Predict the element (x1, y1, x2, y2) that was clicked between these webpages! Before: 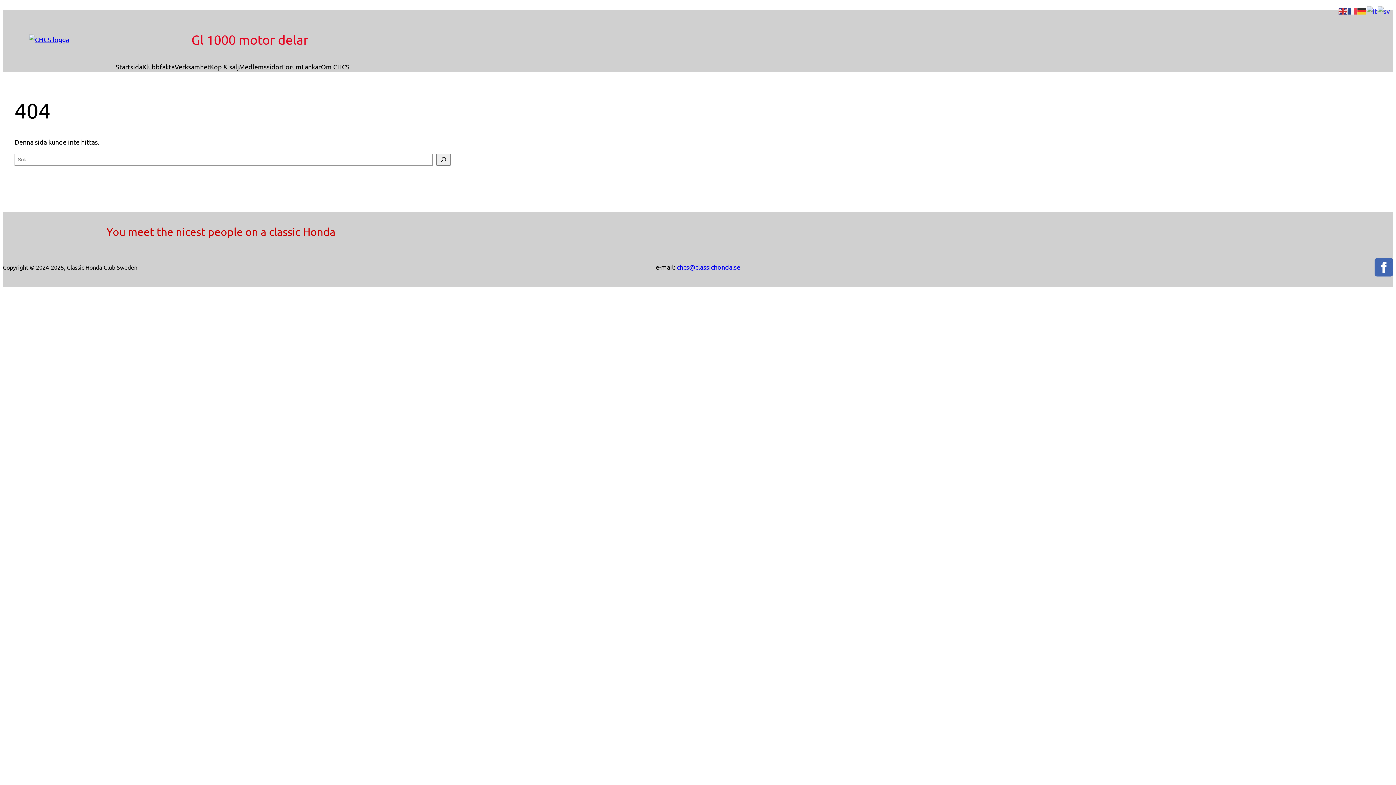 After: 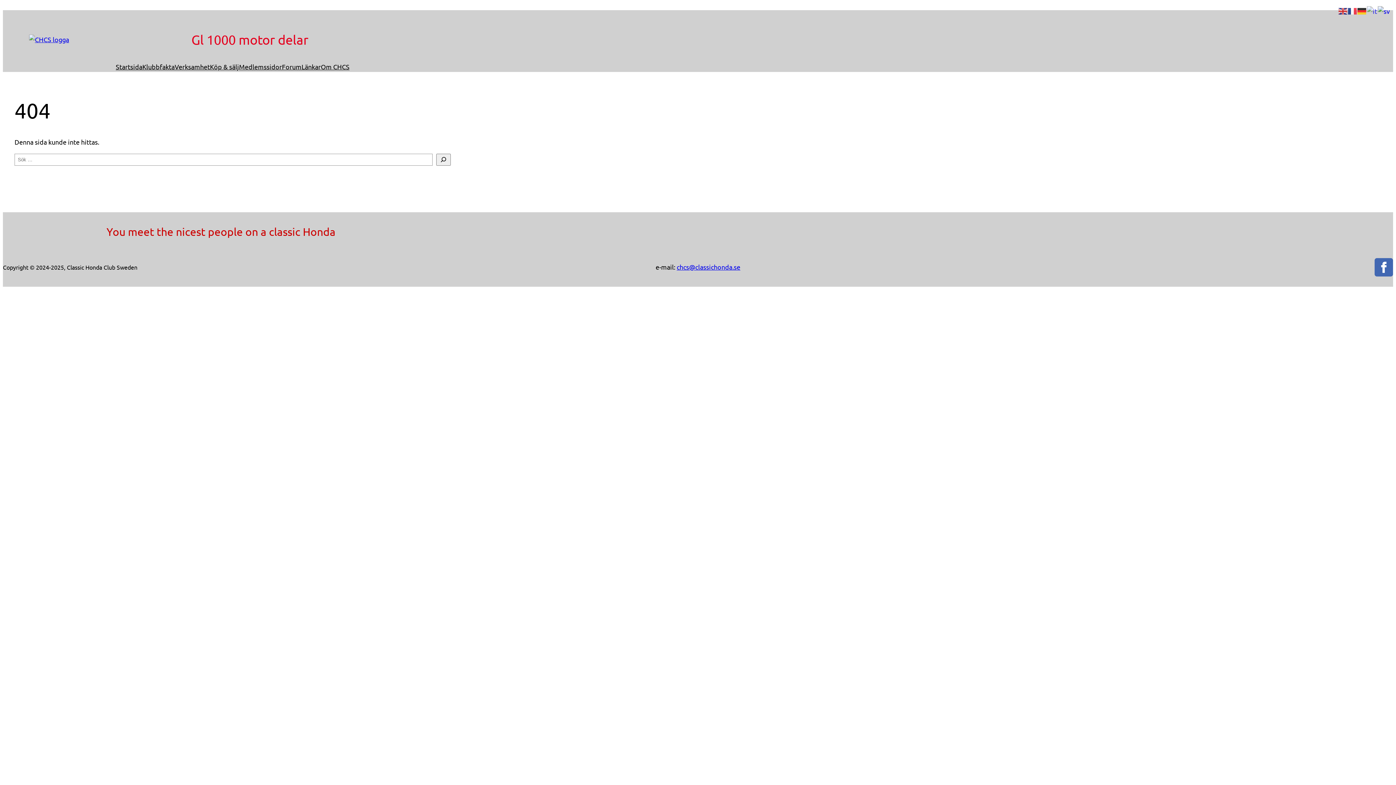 Action: bbox: (1378, 6, 1390, 14)